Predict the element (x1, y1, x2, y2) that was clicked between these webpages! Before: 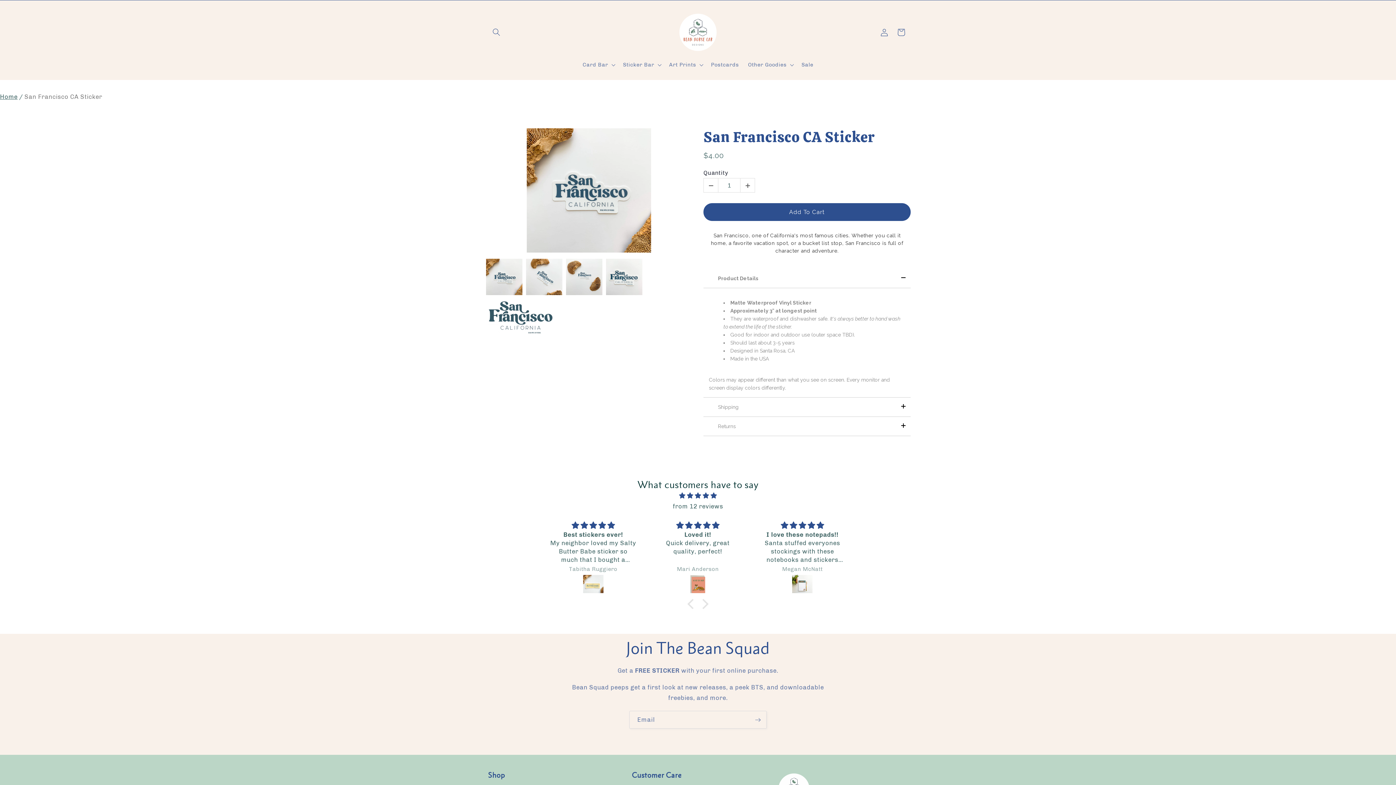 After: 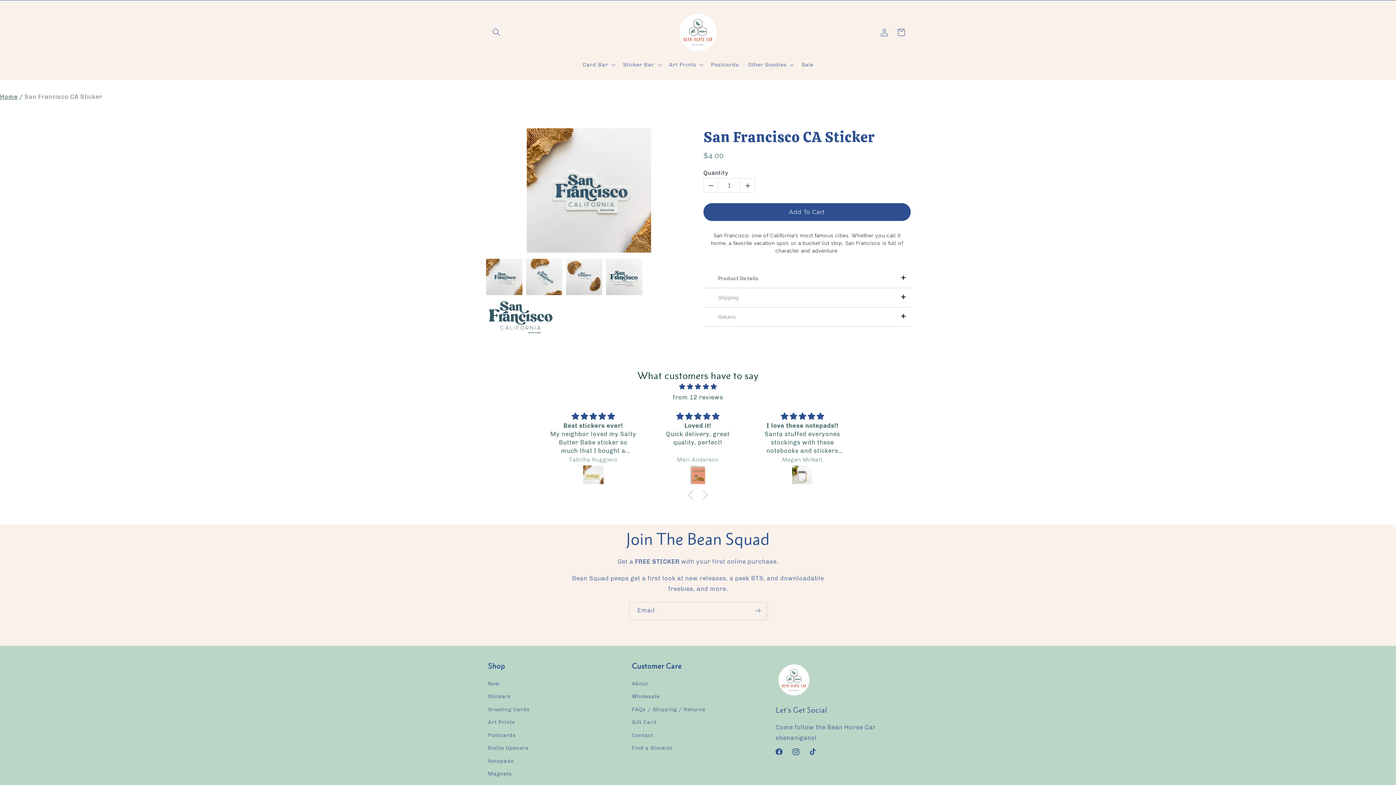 Action: bbox: (896, 269, 910, 288)